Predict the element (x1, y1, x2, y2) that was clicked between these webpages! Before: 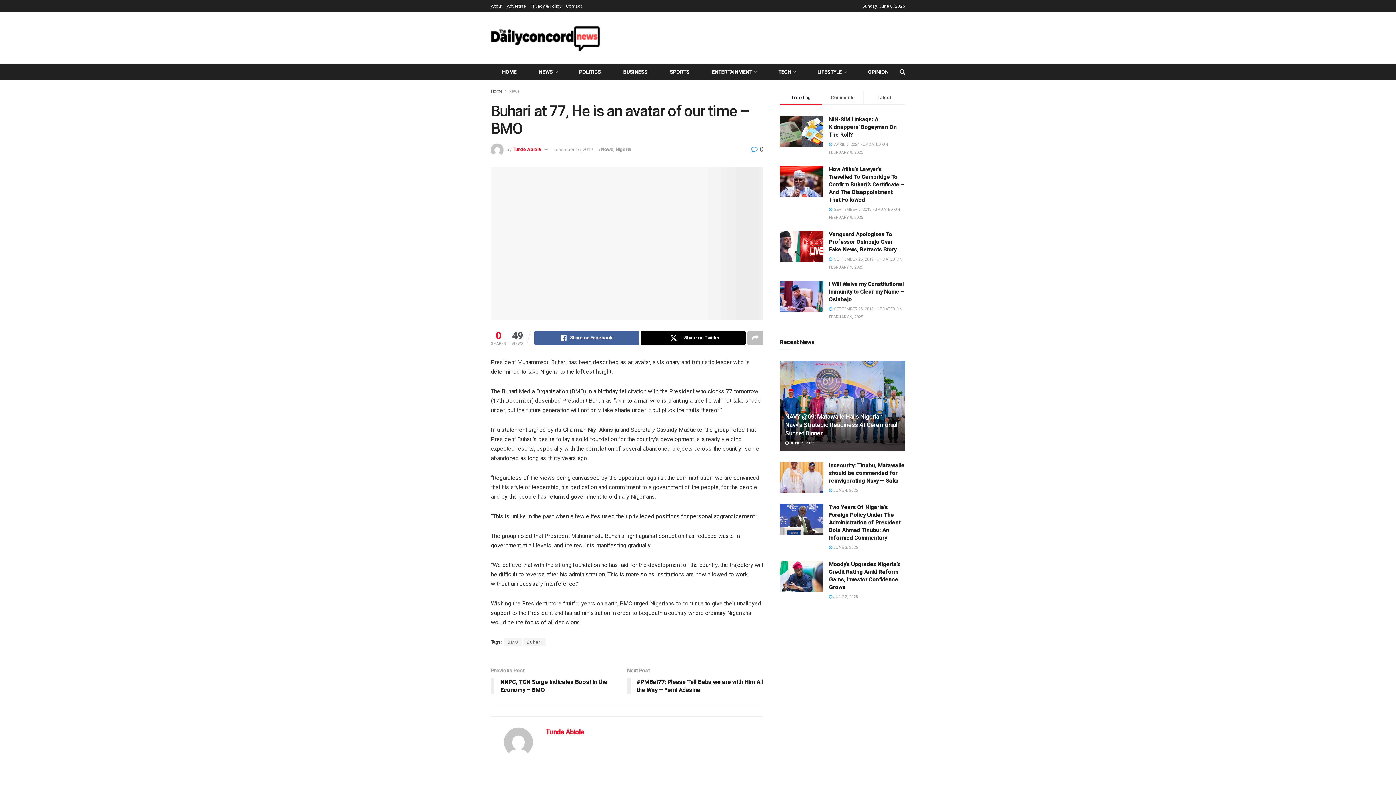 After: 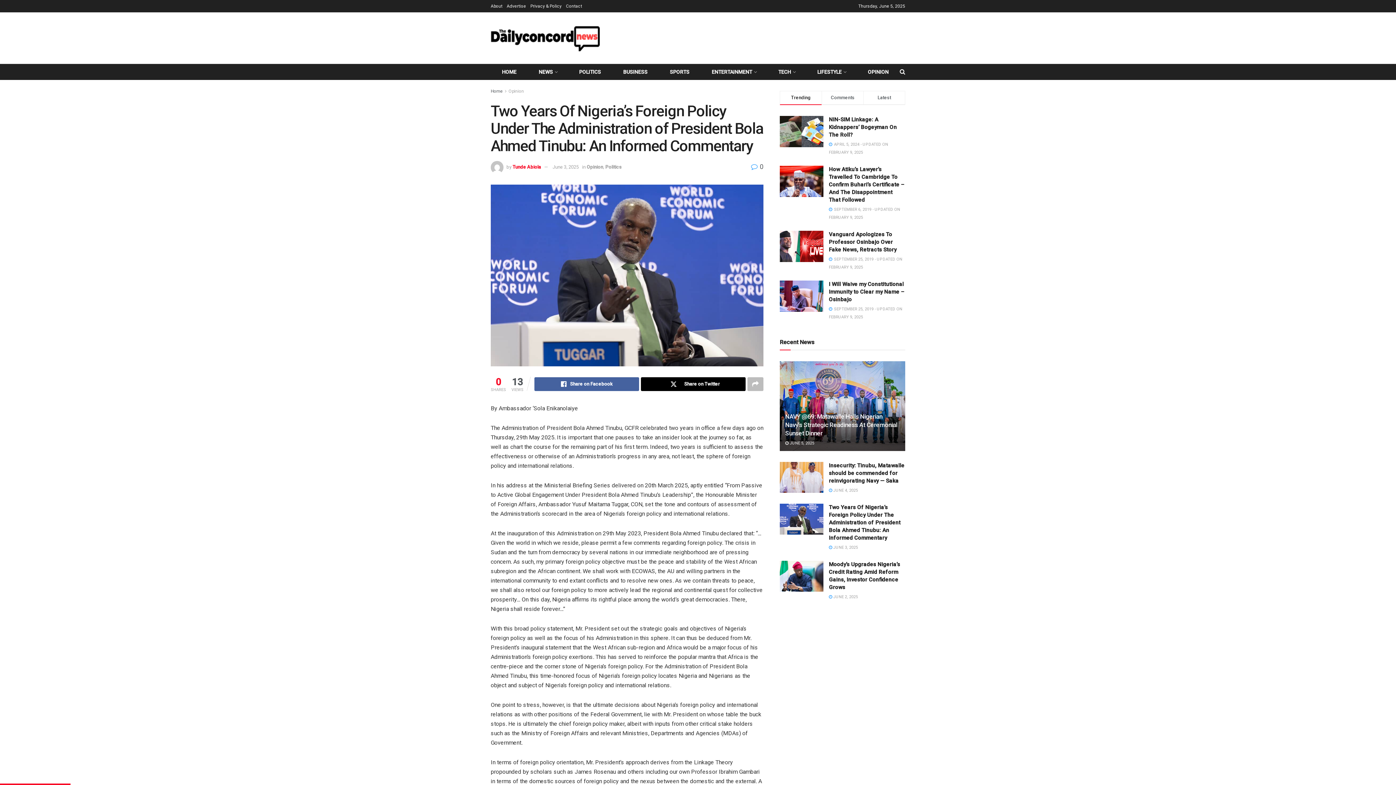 Action: bbox: (829, 545, 858, 550) label:  JUNE 3, 2025